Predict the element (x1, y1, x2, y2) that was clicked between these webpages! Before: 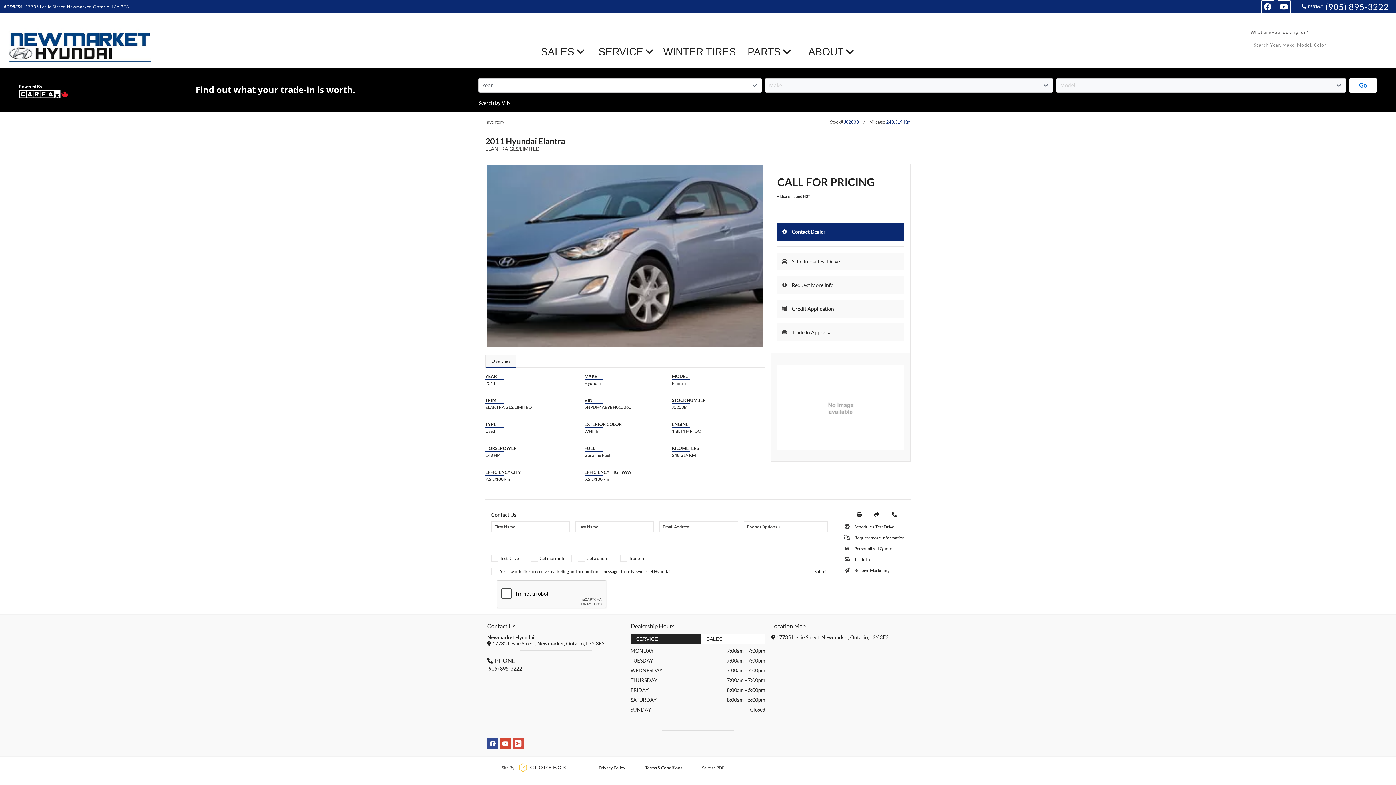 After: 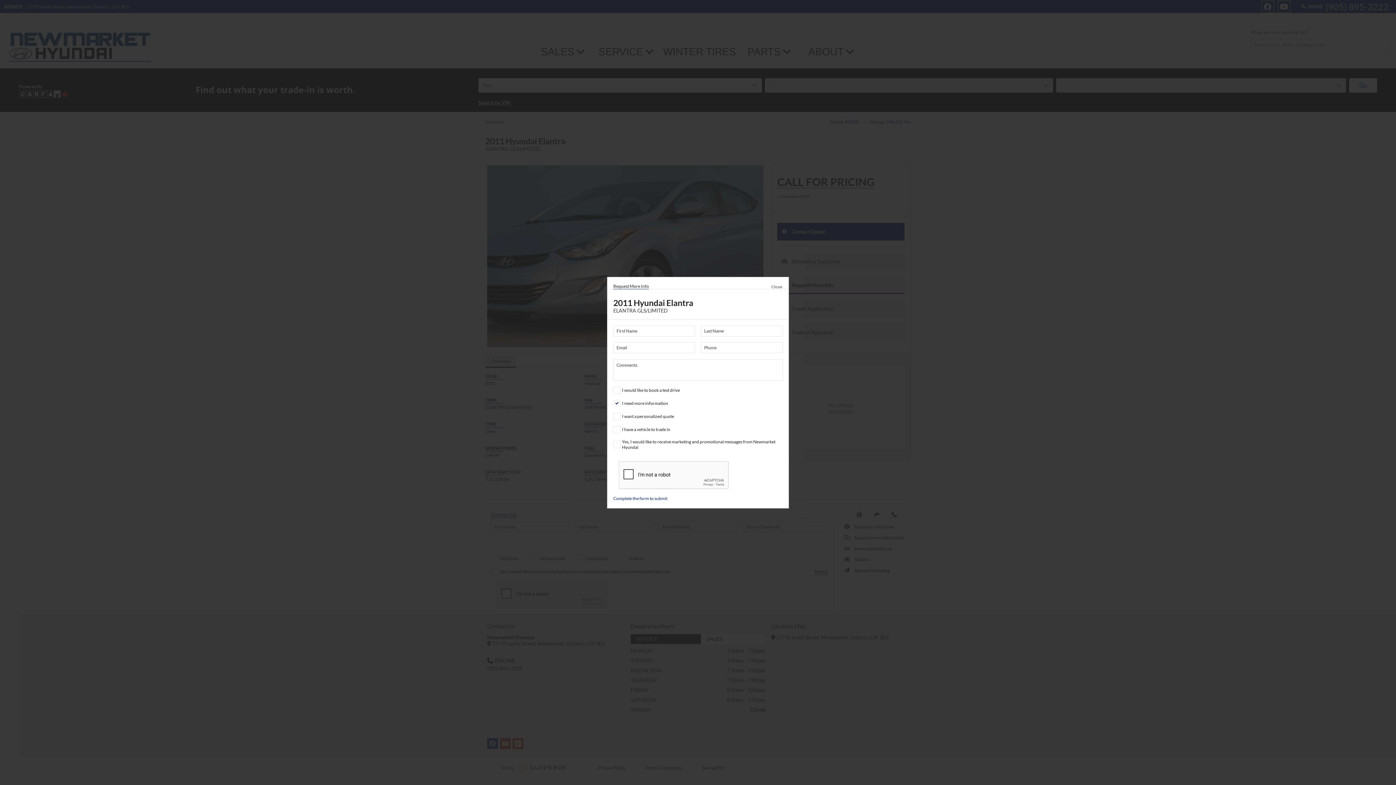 Action: bbox: (777, 276, 904, 294) label: Request More Info